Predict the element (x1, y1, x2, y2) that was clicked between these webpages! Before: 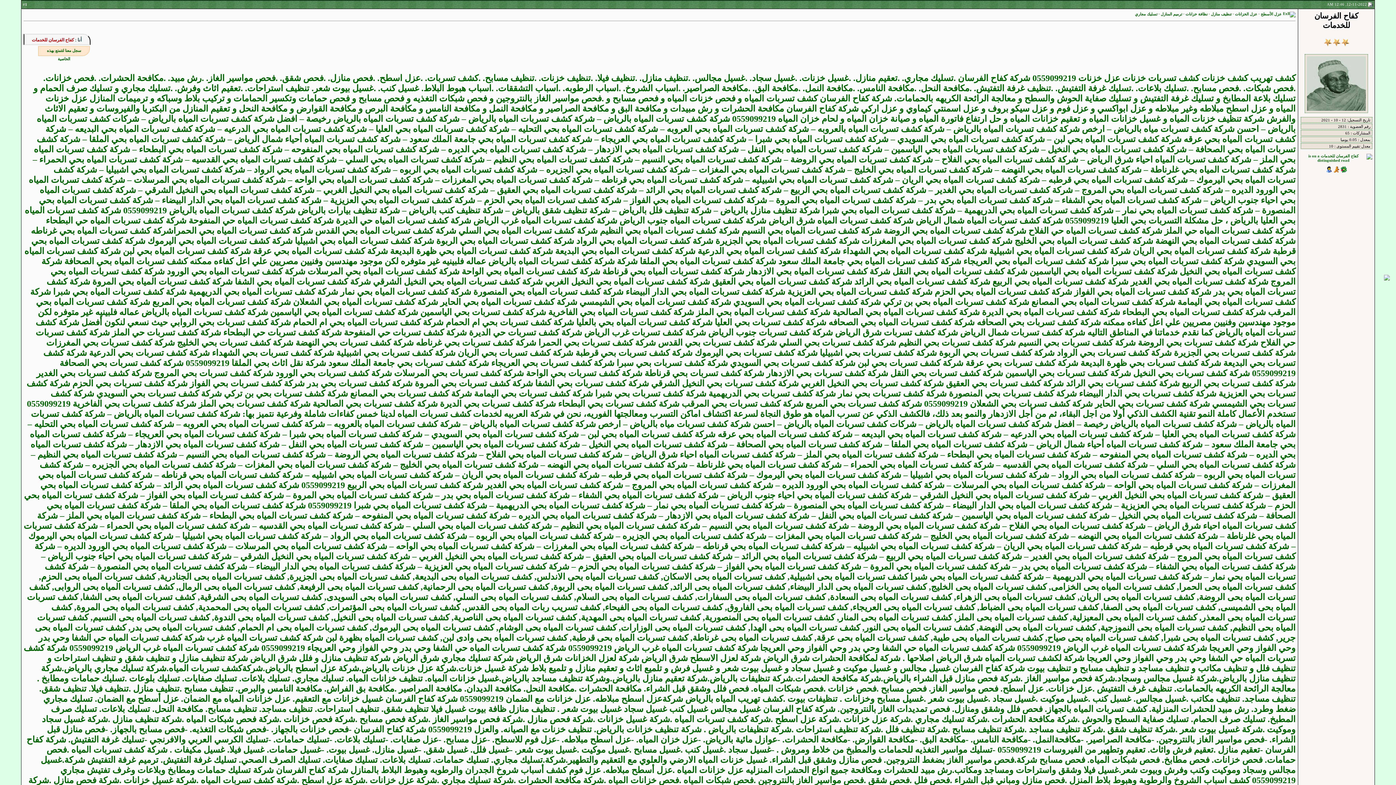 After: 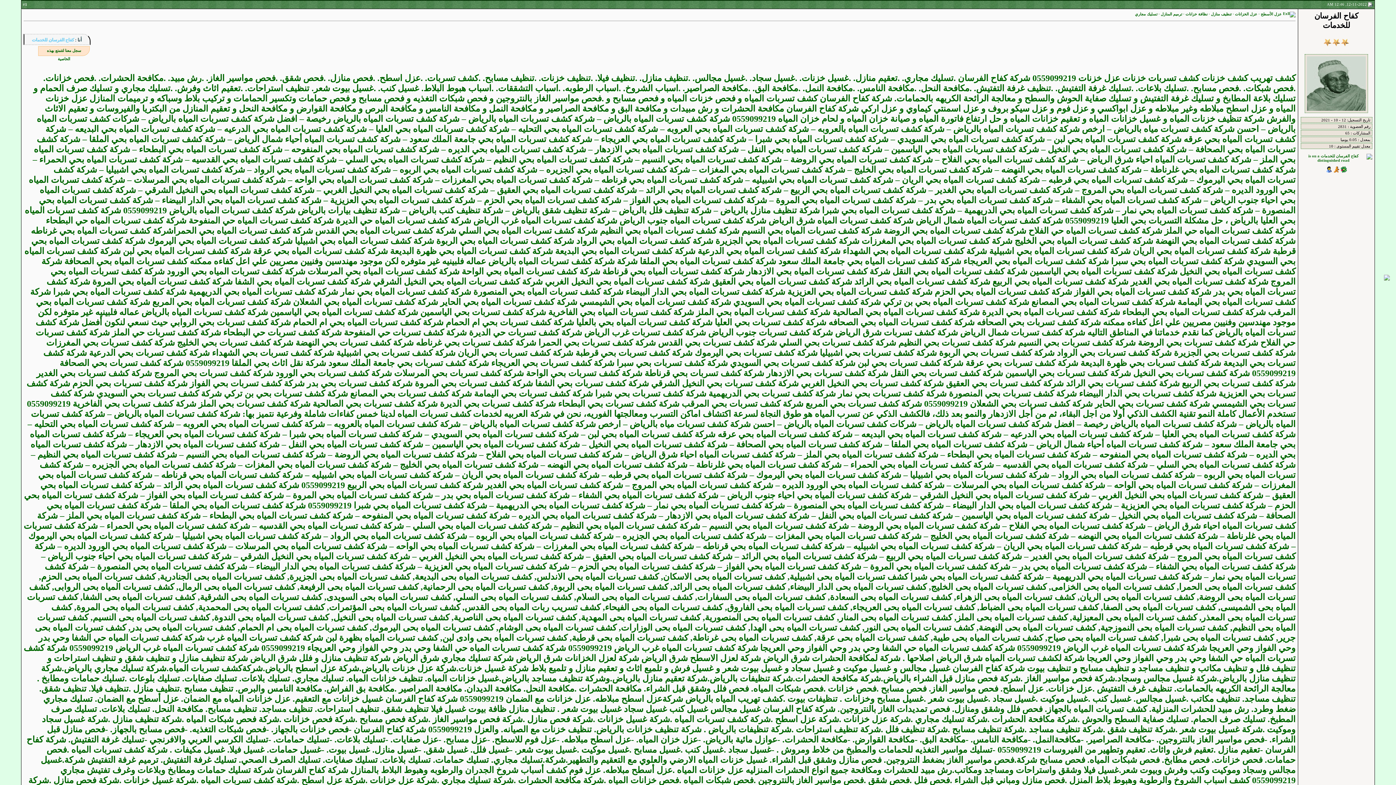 Action: label: كفاح الفرسان للخدمات bbox: (31, 37, 74, 42)